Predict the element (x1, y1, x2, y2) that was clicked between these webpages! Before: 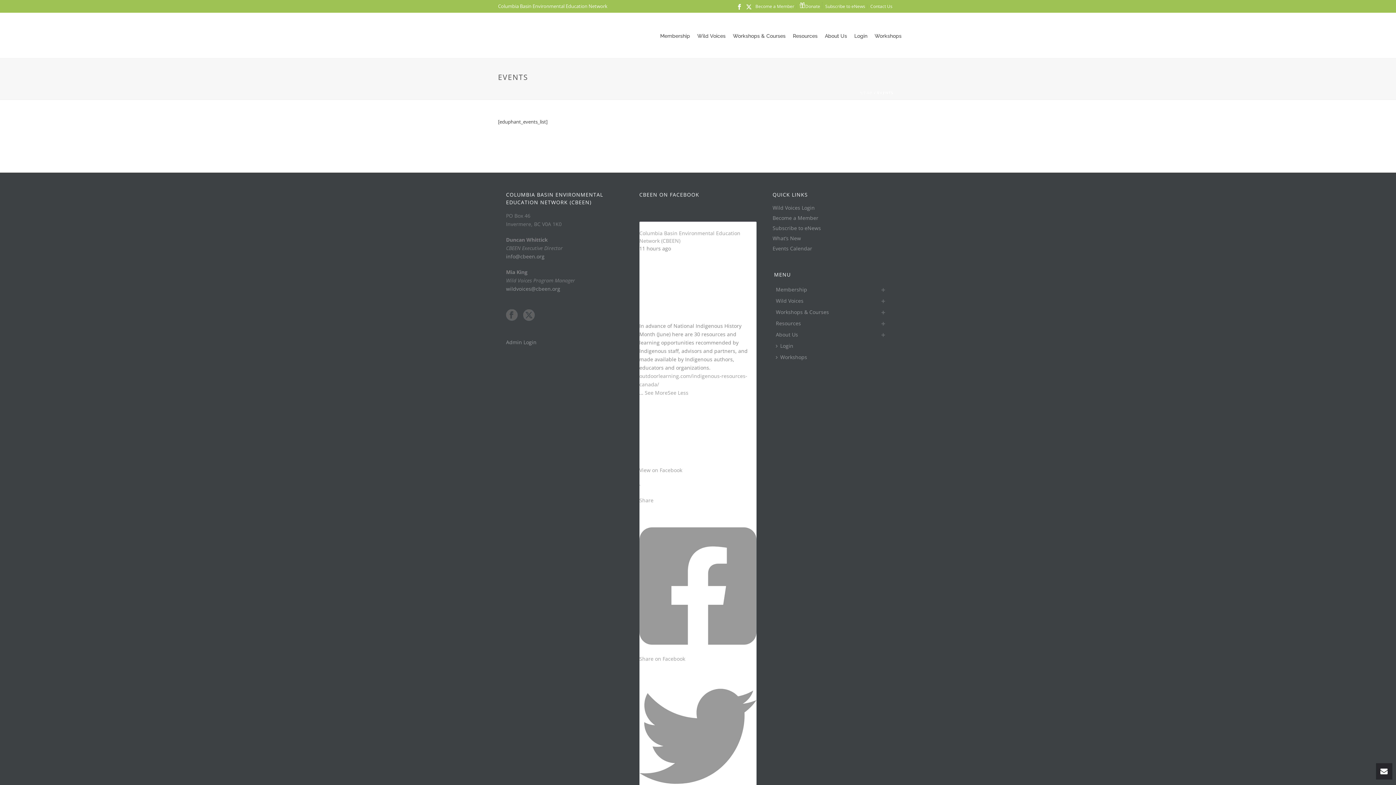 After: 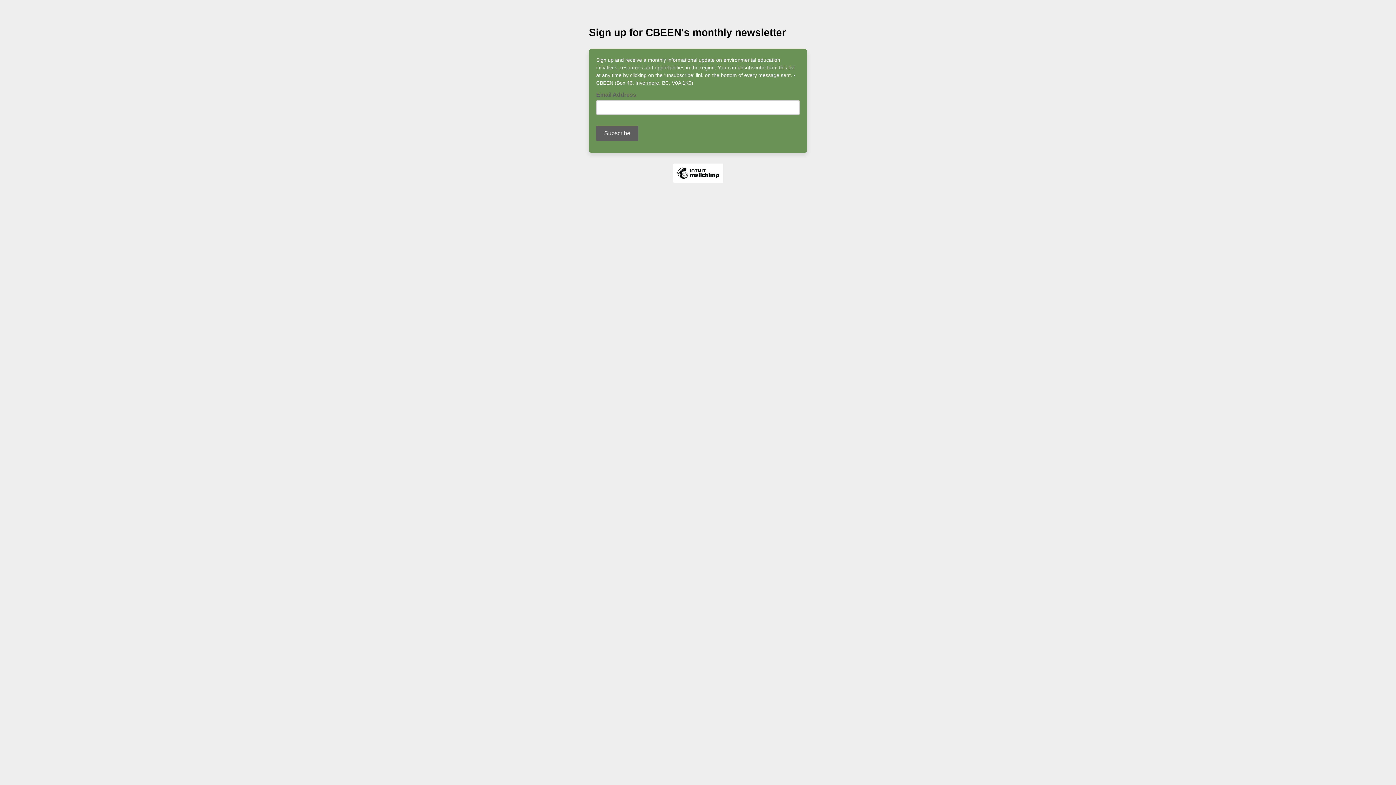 Action: bbox: (772, 225, 821, 231) label: Subscribe to eNews